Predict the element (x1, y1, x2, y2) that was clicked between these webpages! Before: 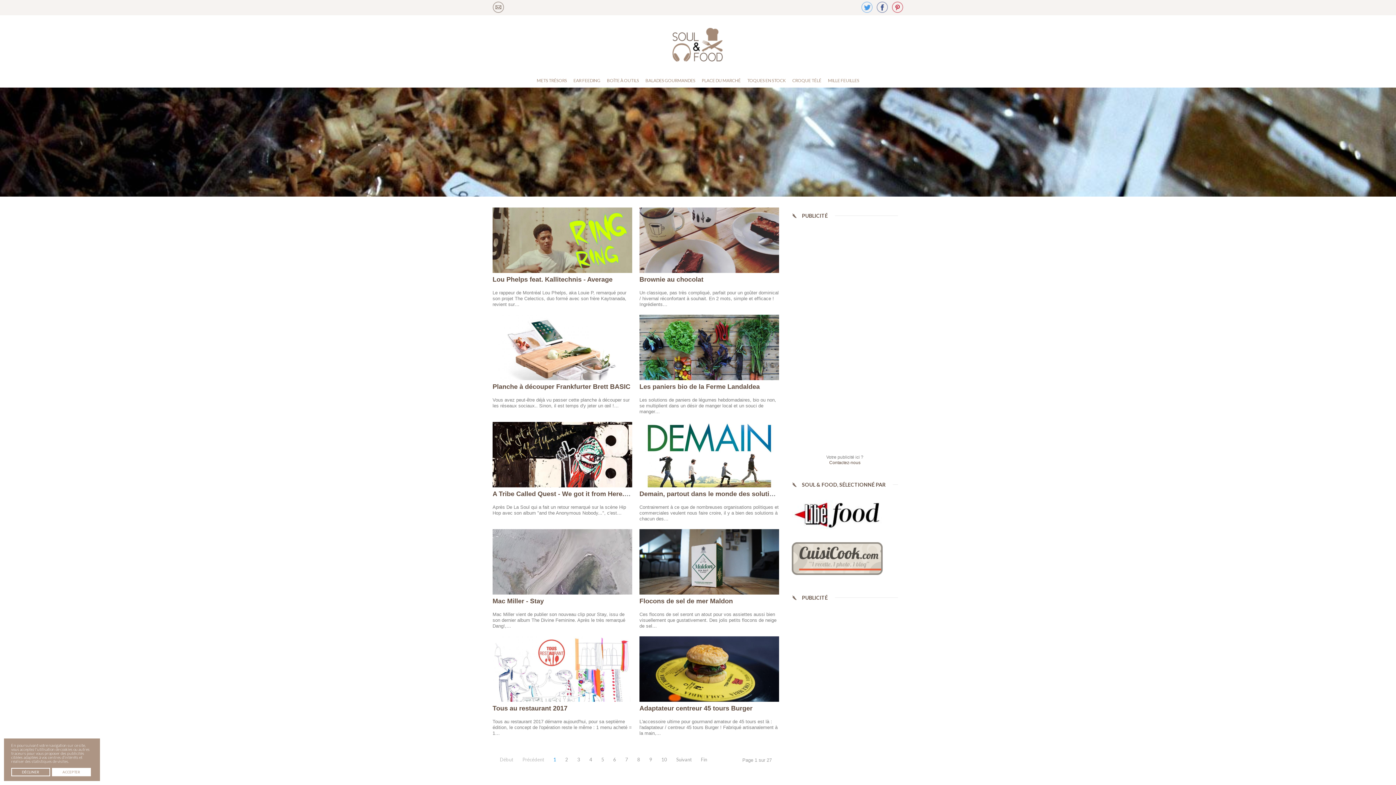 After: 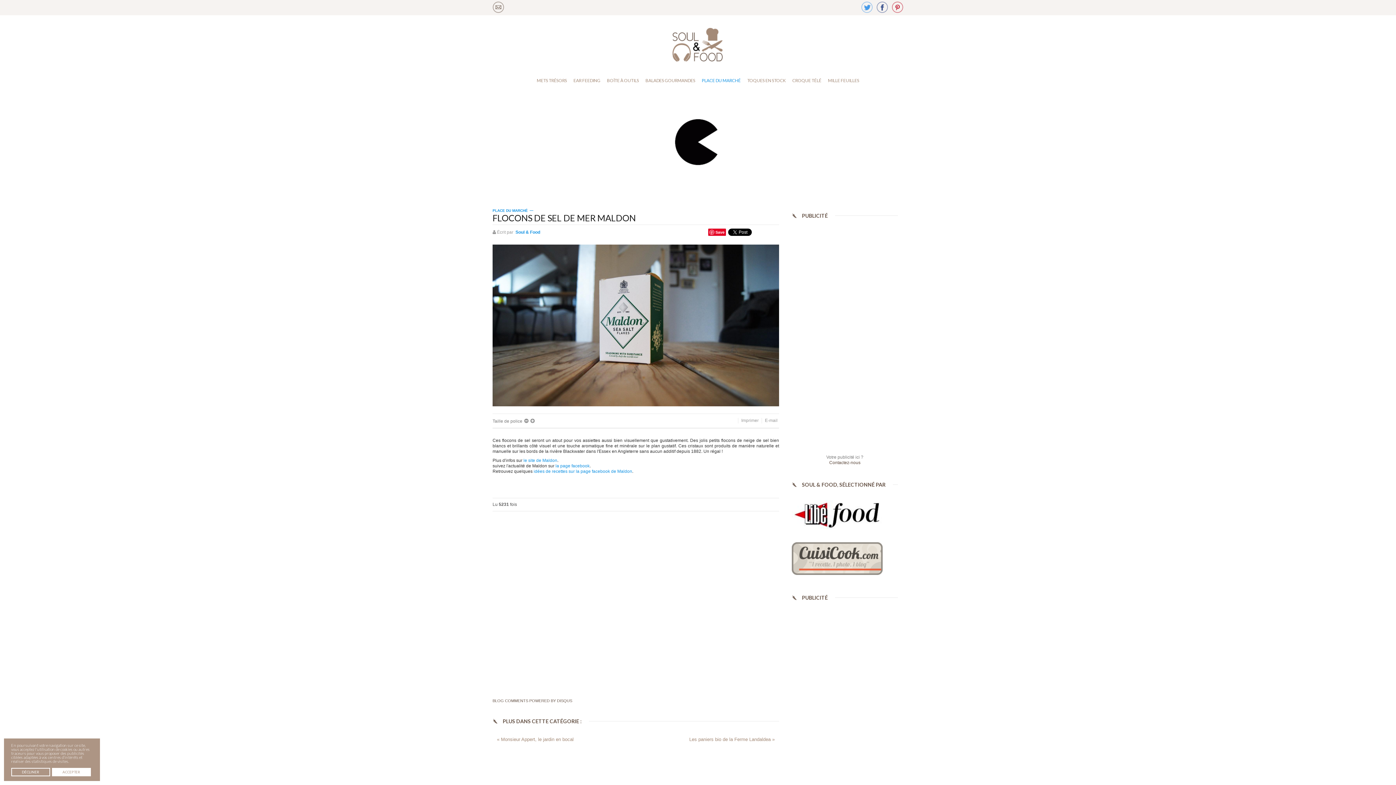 Action: bbox: (639, 529, 779, 608)